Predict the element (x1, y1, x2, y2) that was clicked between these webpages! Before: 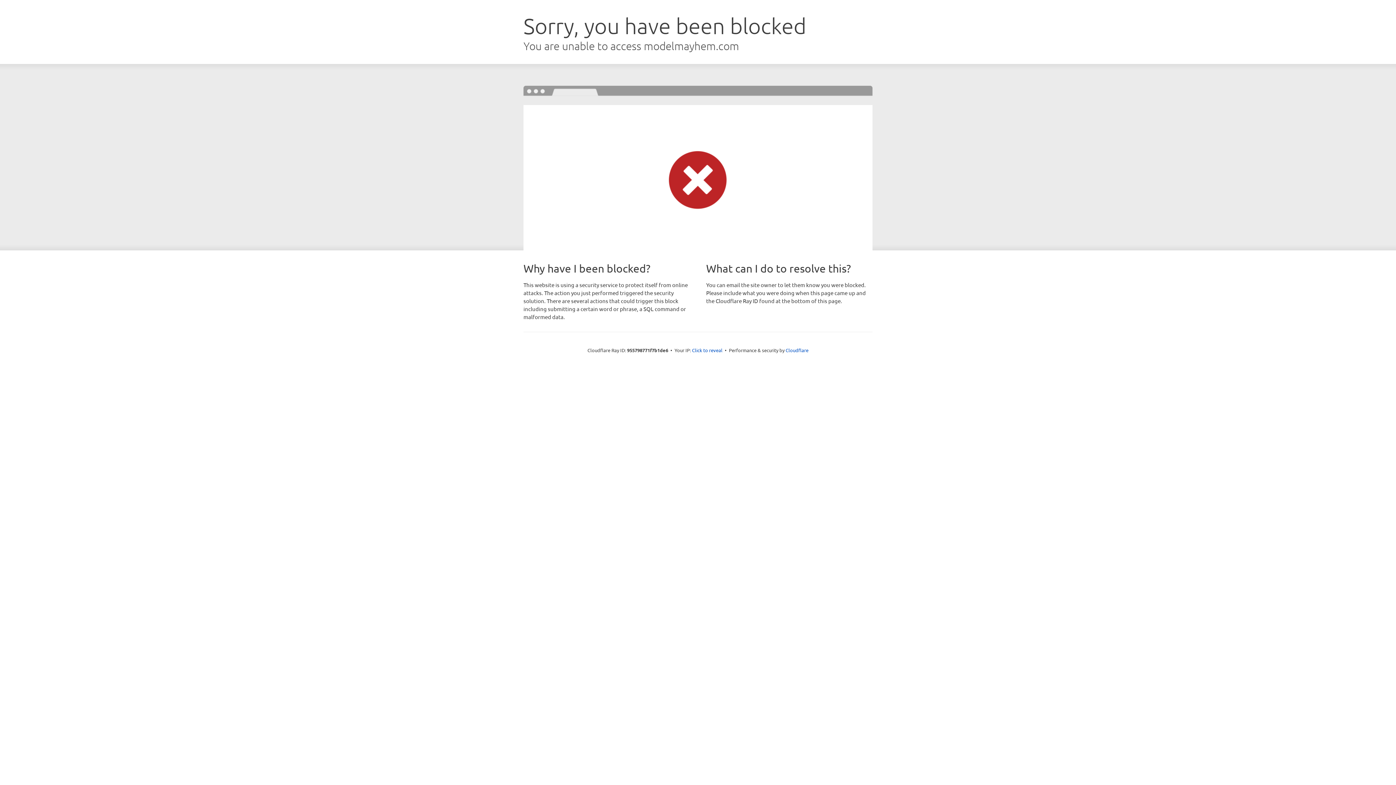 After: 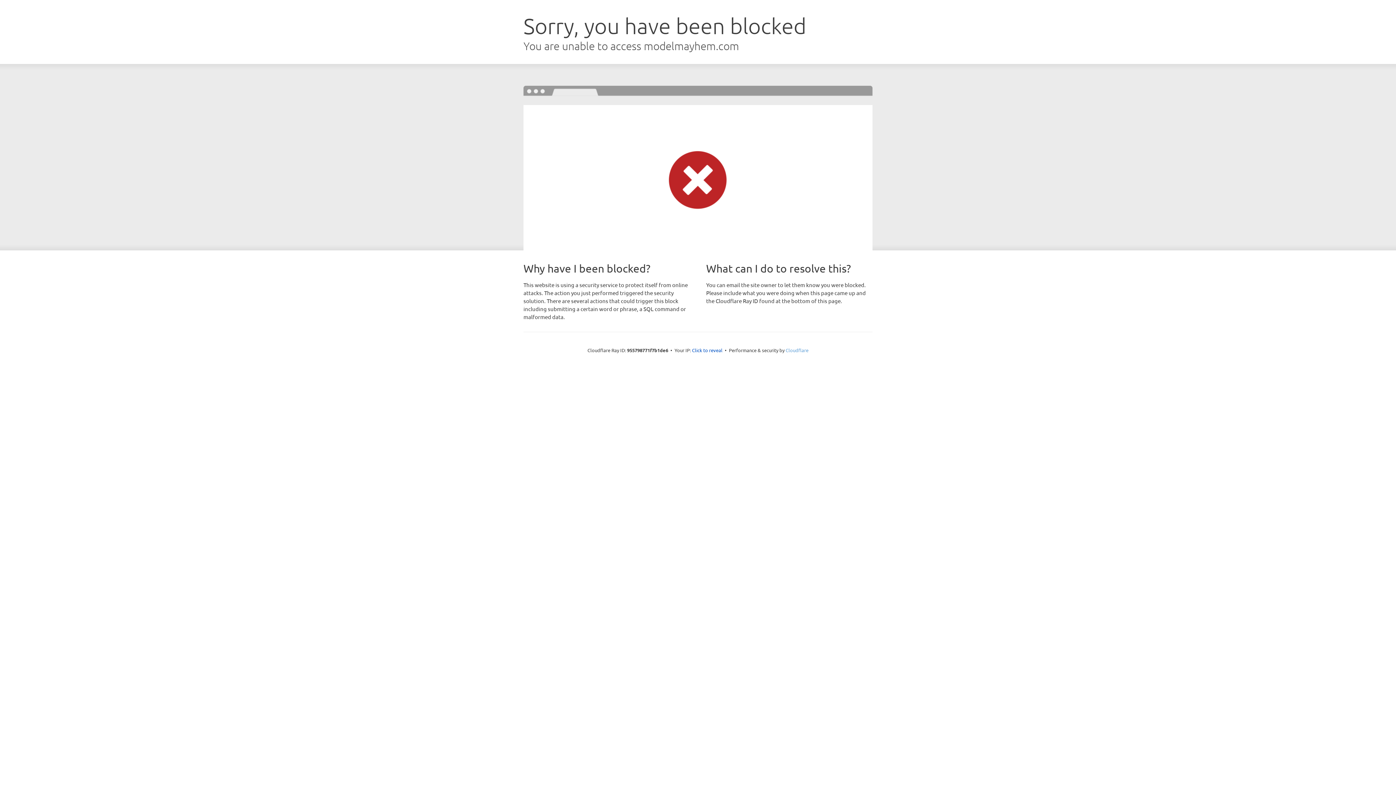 Action: bbox: (785, 347, 808, 353) label: Cloudflare